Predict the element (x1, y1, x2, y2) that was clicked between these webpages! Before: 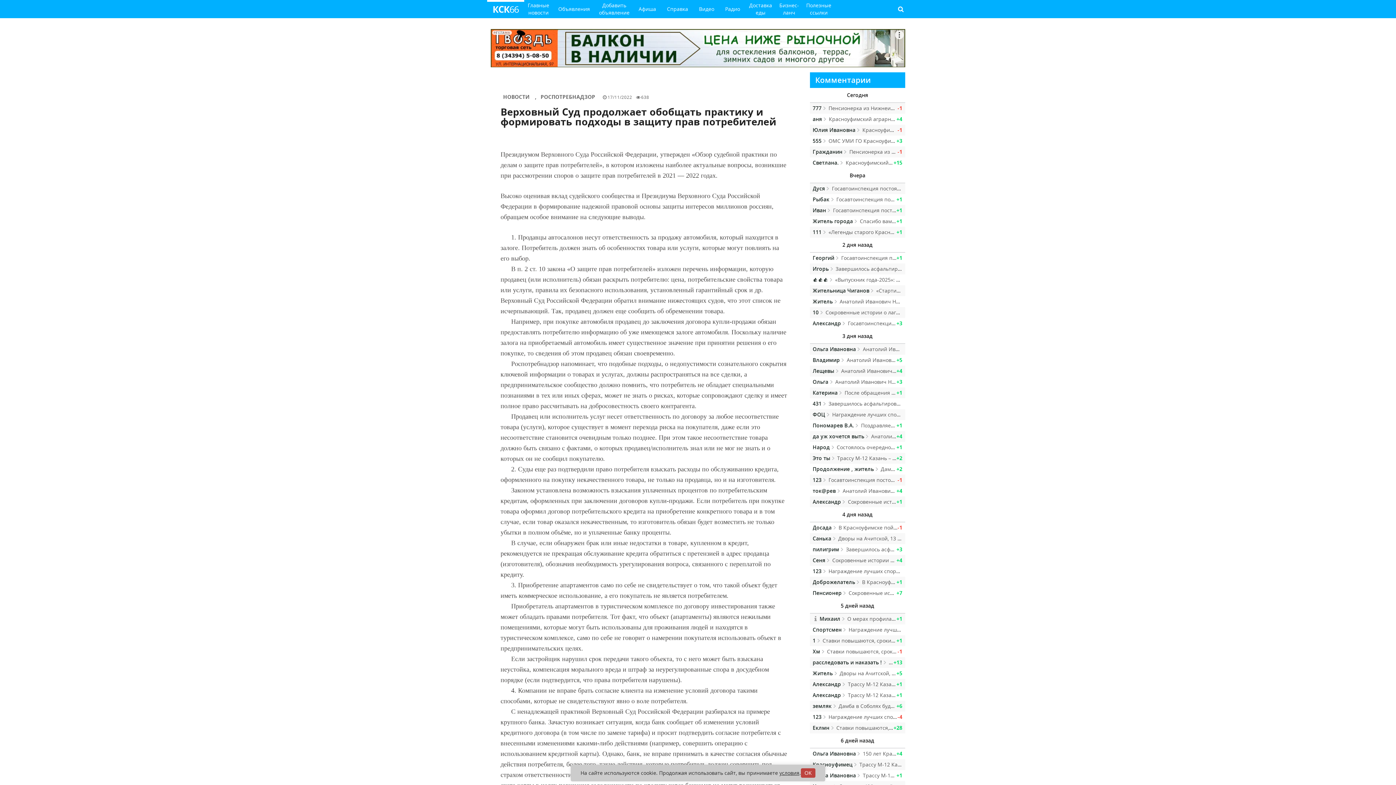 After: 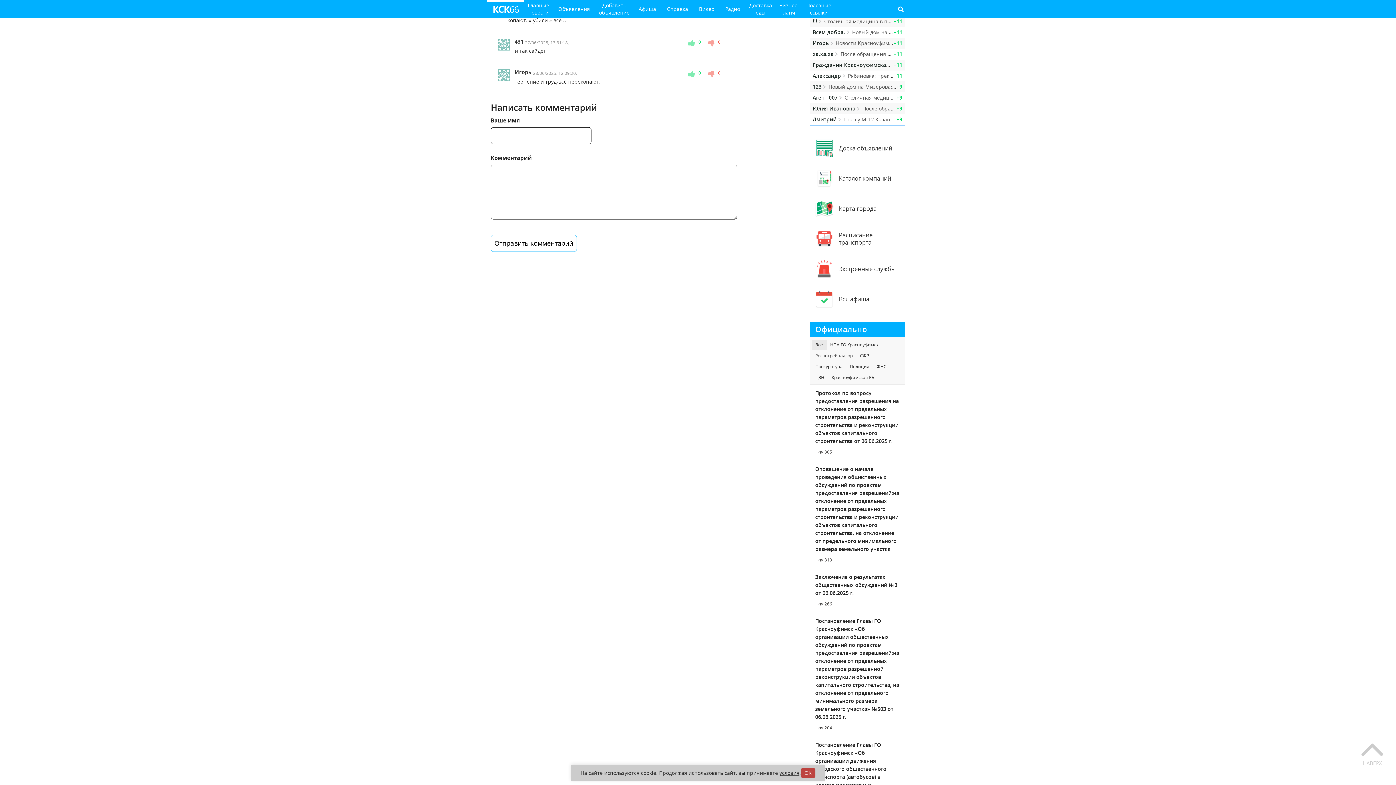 Action: label: +3
пилигрим Завершилось асфальтирование двора многоквартирного дома на ул. Ухтомского, 33 bbox: (810, 544, 905, 555)